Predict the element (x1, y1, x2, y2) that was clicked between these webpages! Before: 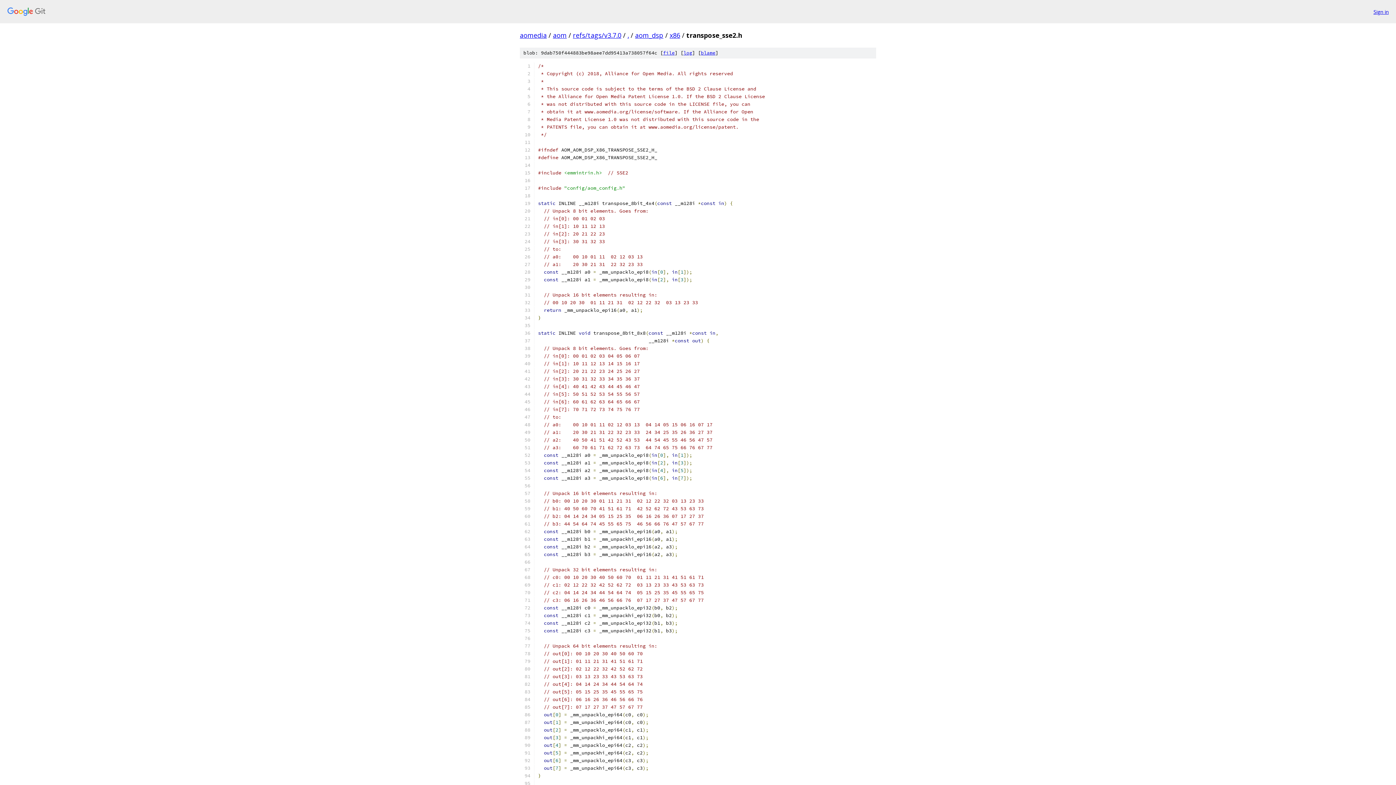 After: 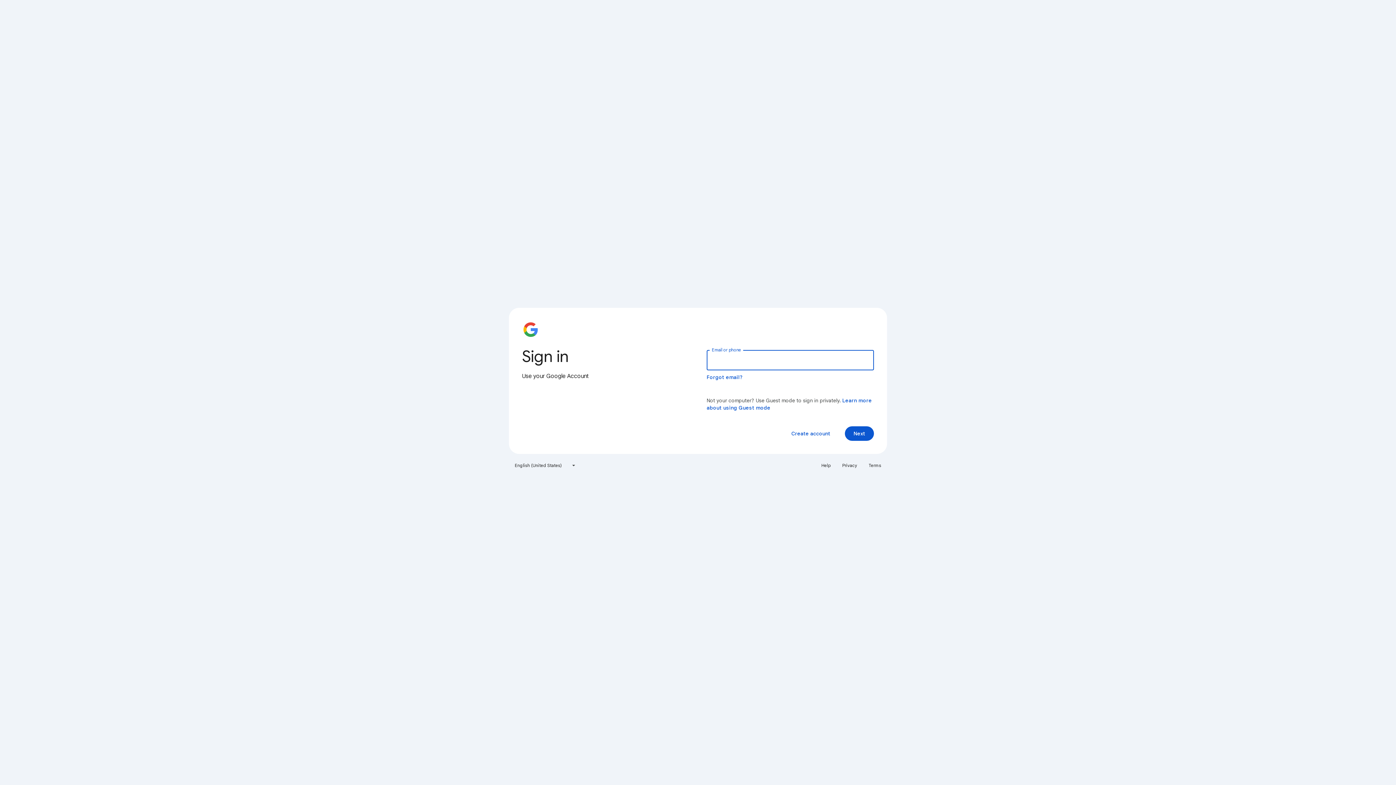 Action: label: Sign in bbox: (1373, 7, 1389, 15)